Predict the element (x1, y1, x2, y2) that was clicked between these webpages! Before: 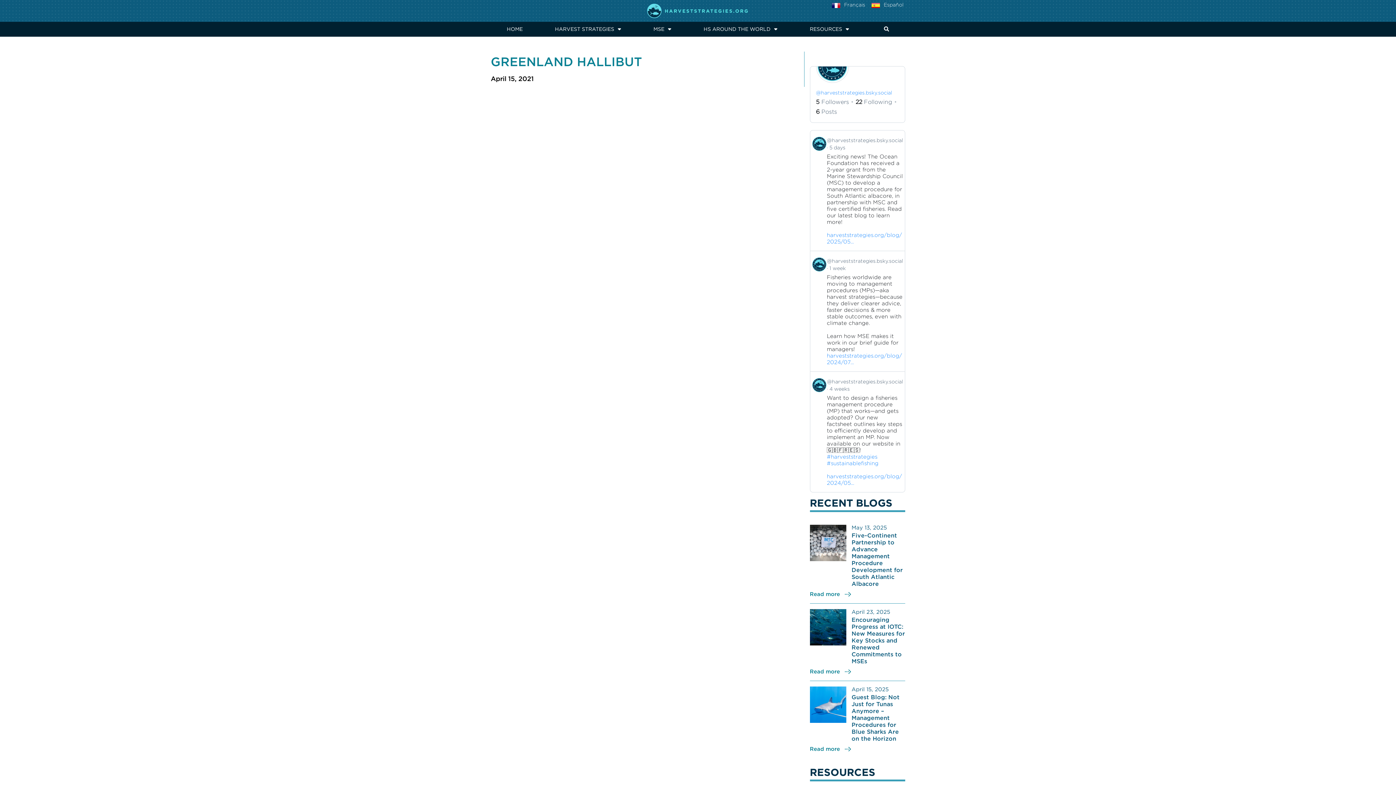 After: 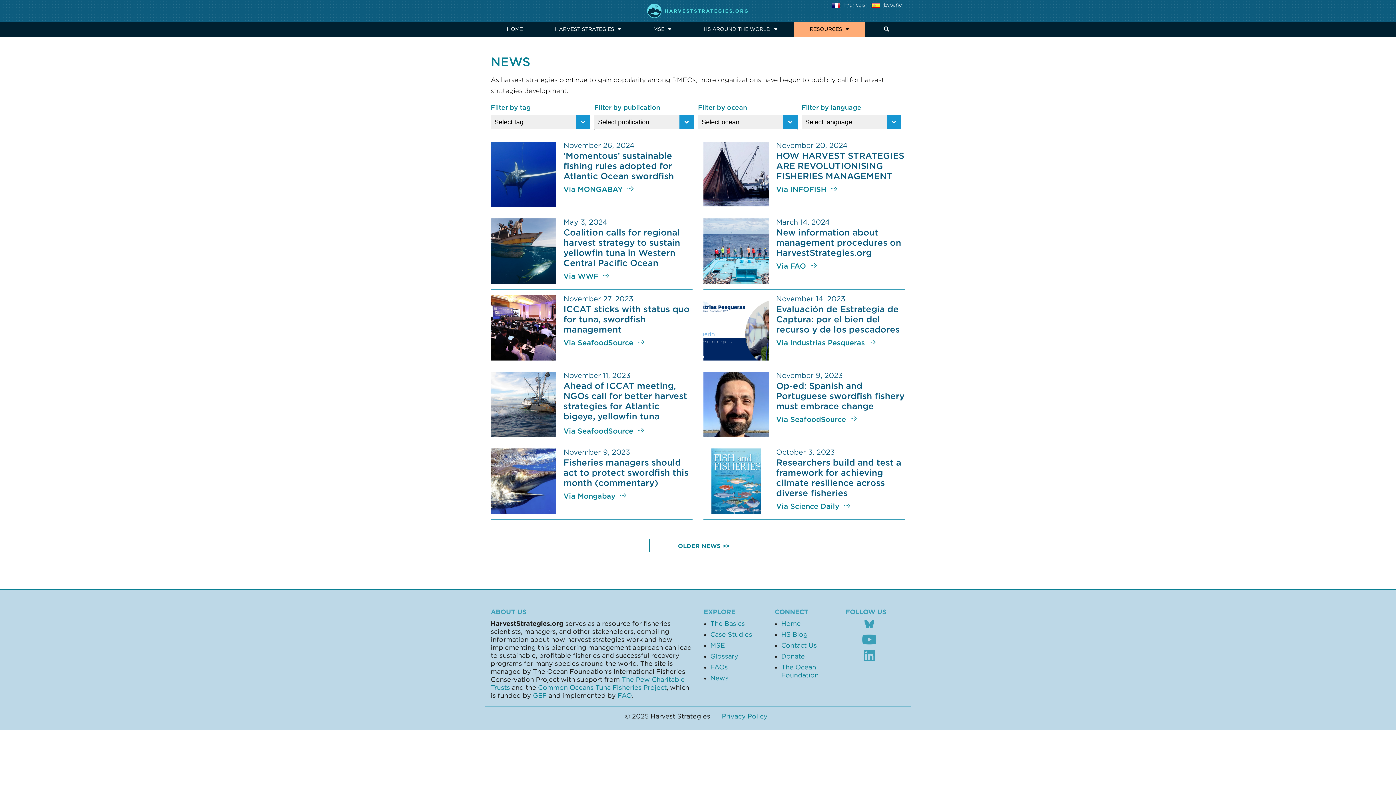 Action: bbox: (810, 497, 892, 509) label: RECENT BLOGS